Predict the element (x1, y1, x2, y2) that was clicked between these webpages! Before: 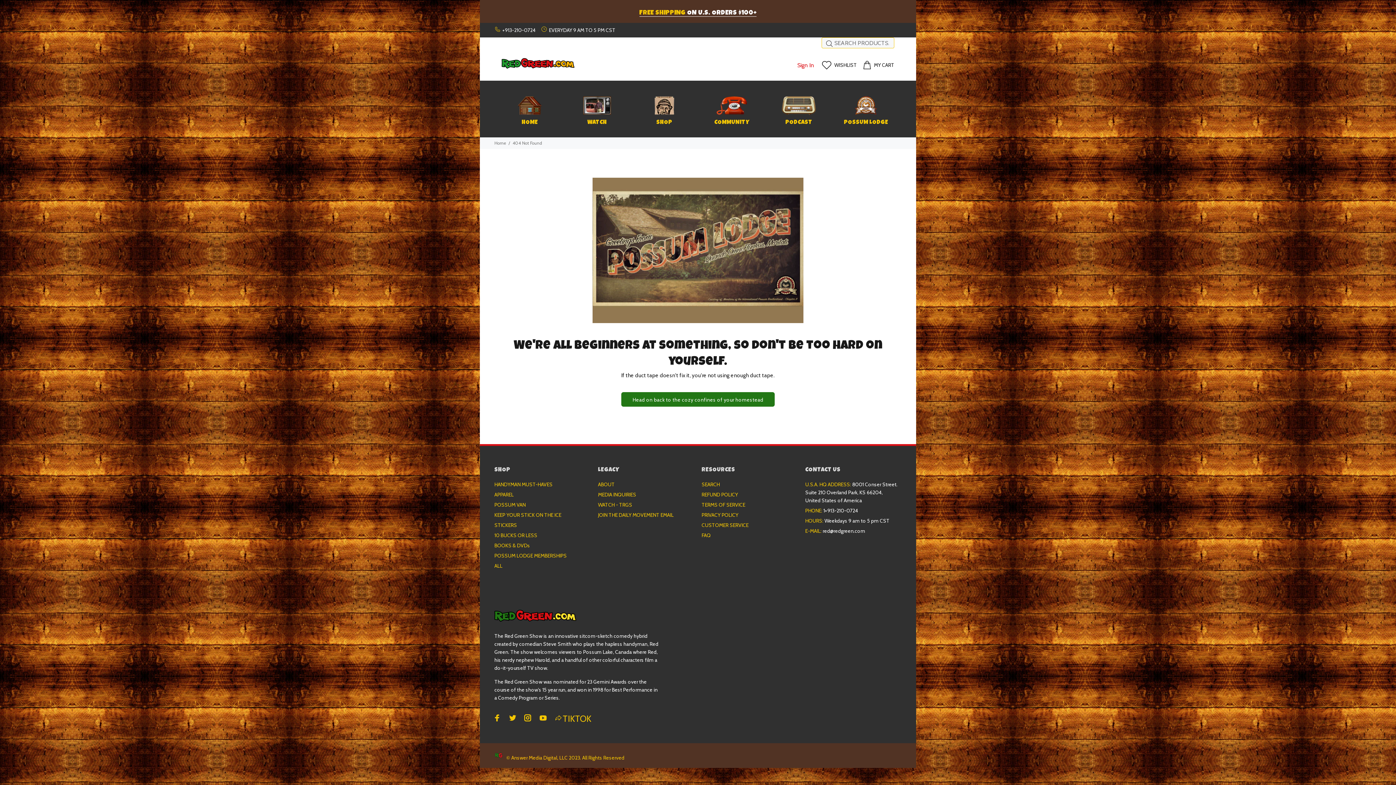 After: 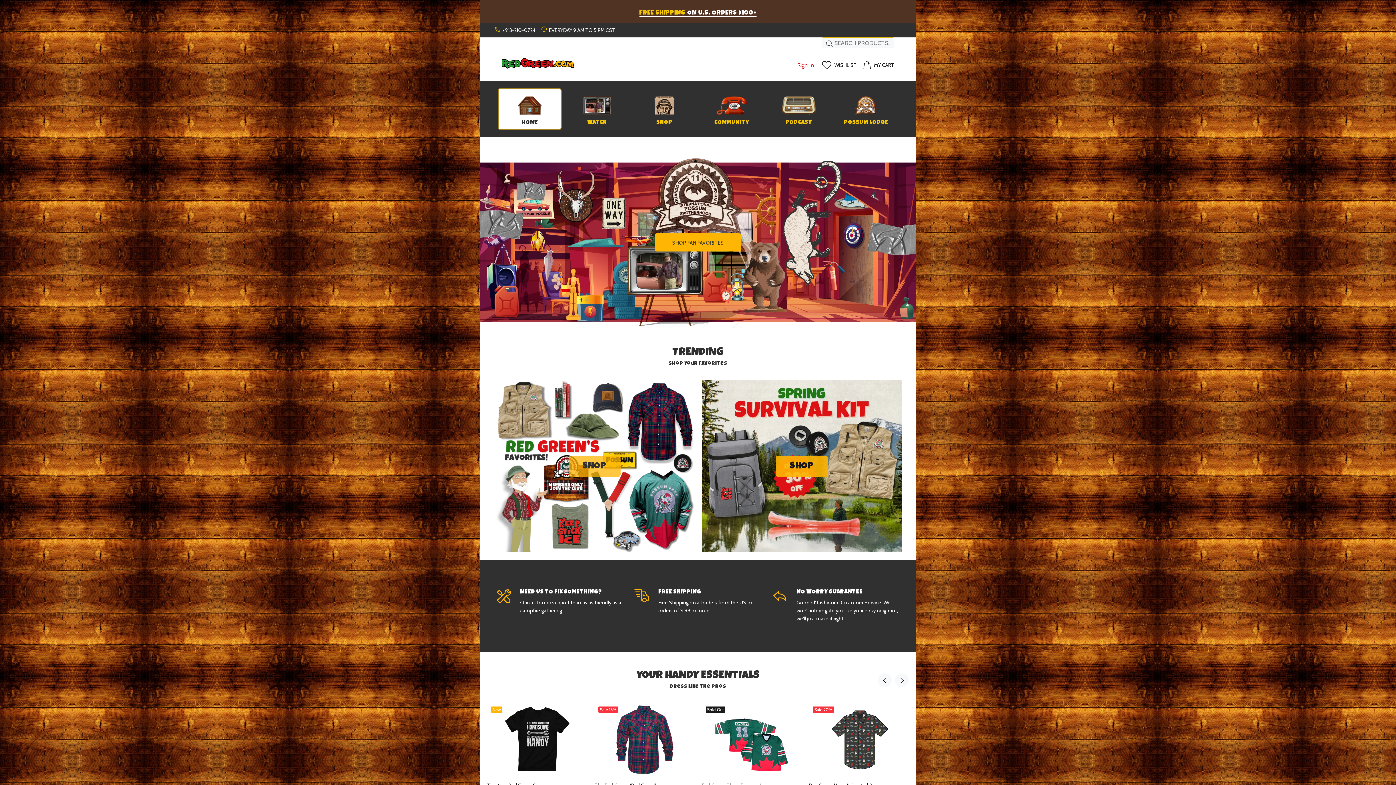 Action: label: HOME bbox: (498, 88, 561, 130)